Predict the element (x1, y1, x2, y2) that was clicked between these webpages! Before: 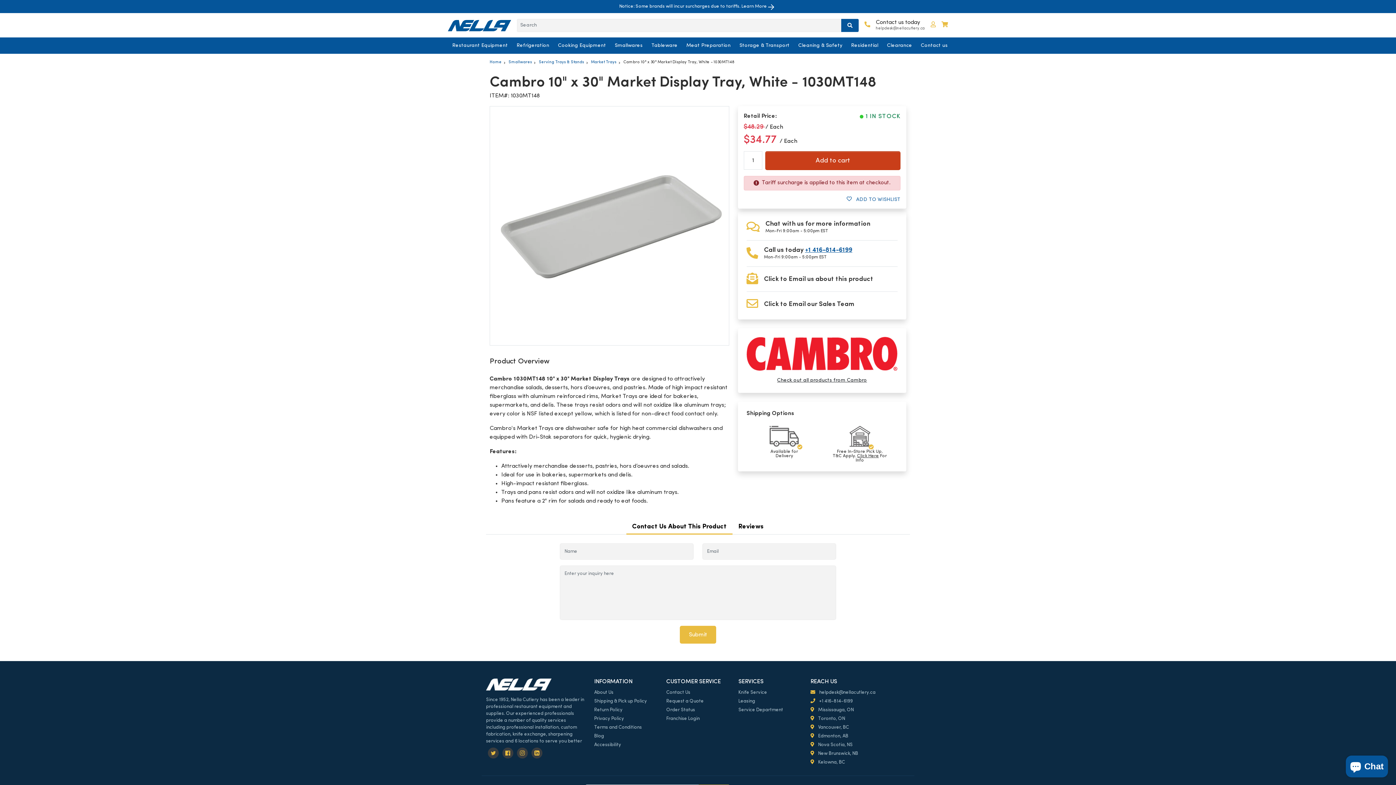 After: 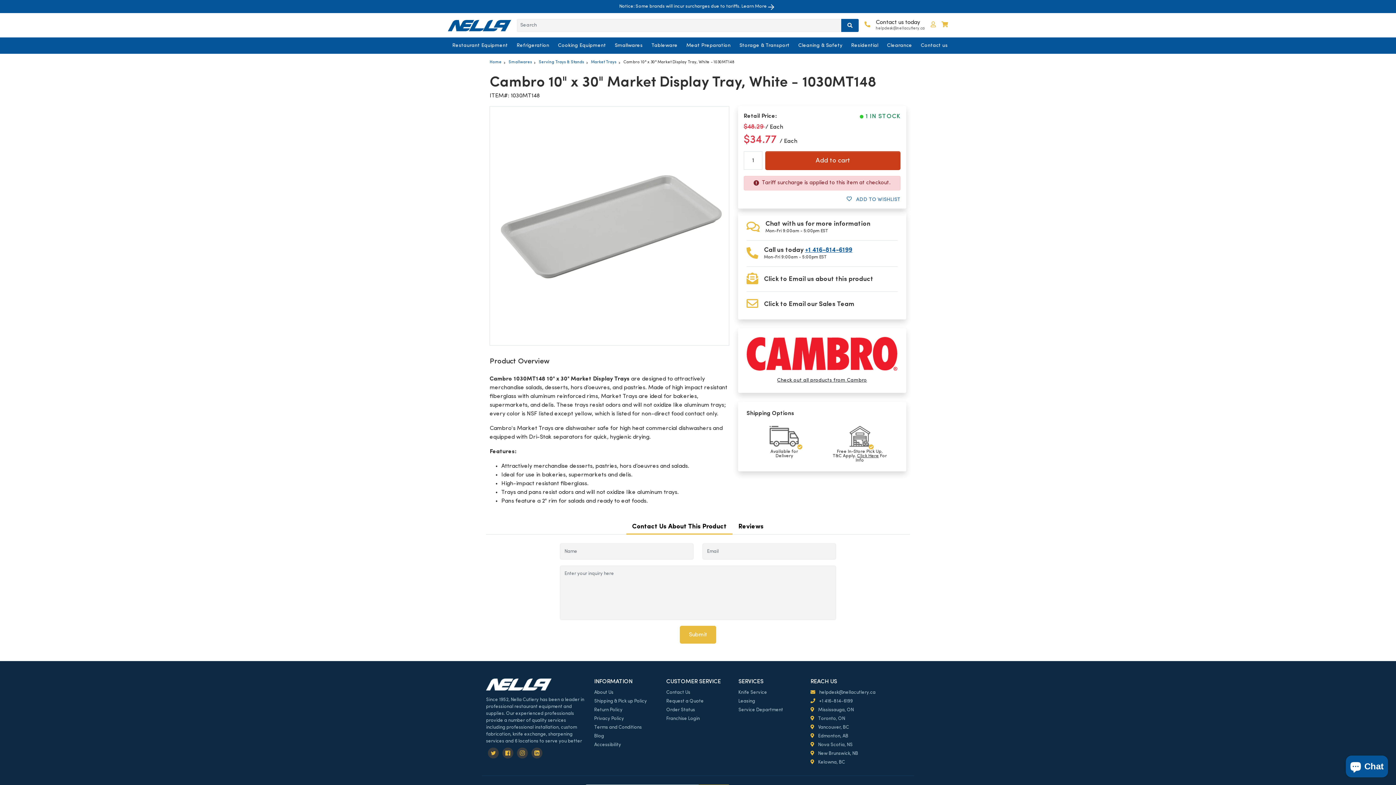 Action: label: +1 416-814-6199 bbox: (805, 247, 852, 253)